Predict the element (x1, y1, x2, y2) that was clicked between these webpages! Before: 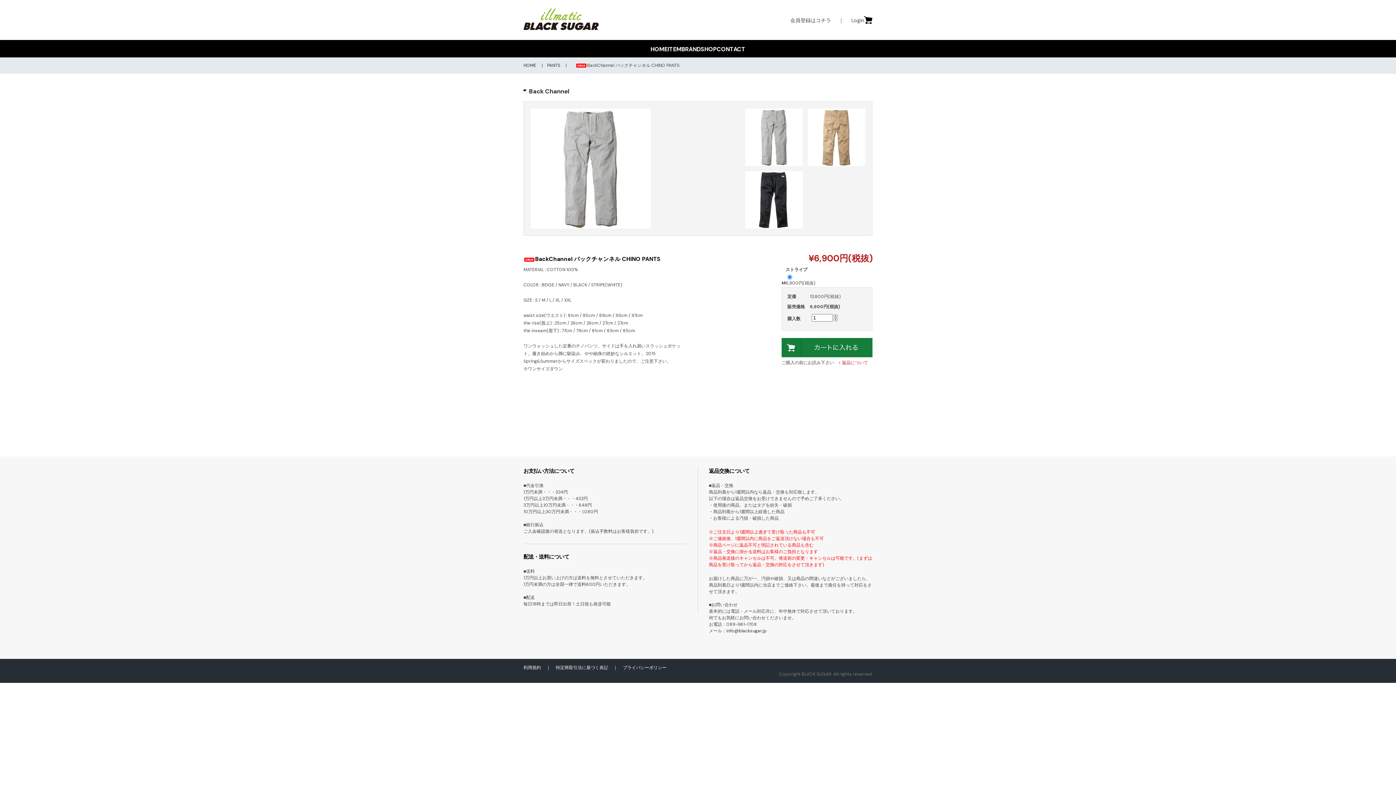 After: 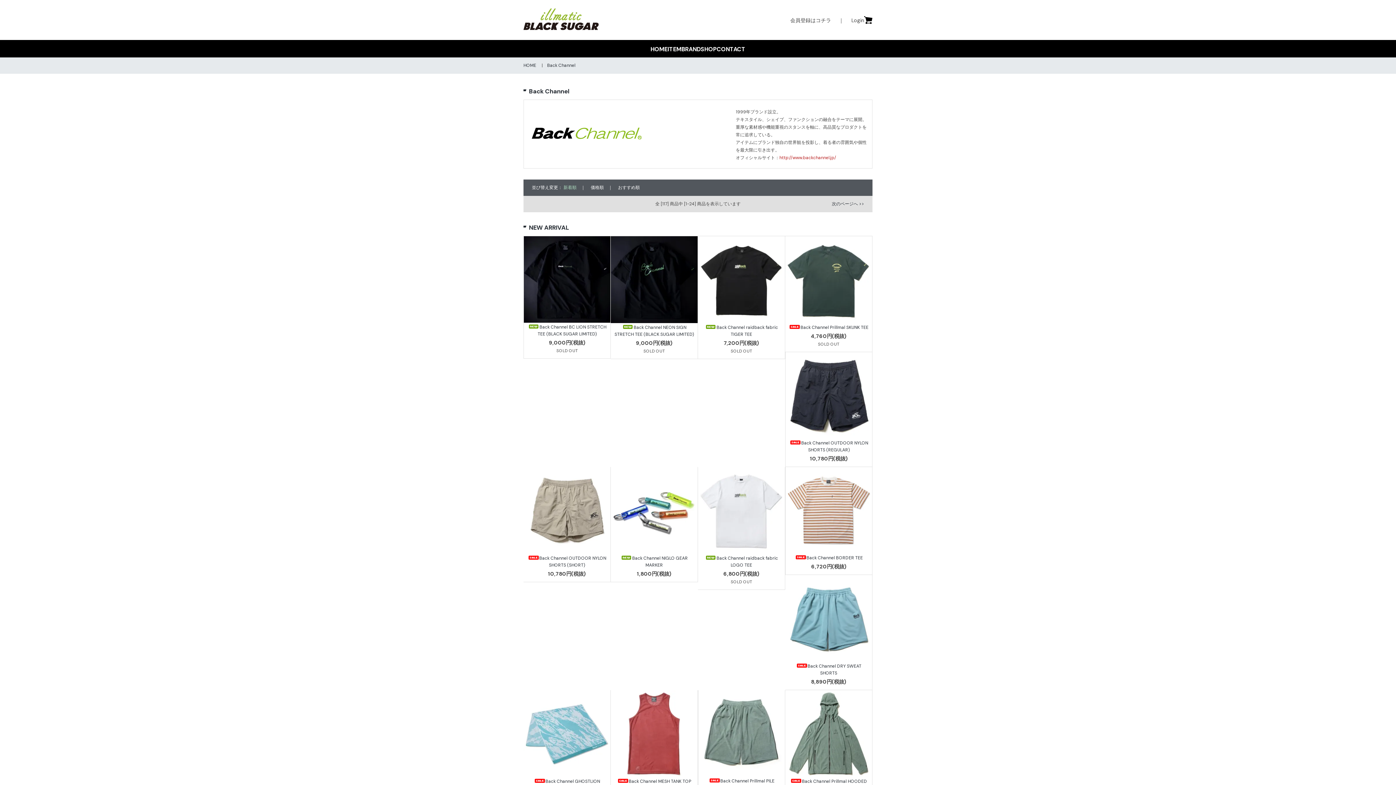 Action: bbox: (529, 87, 569, 95) label: Back Channel